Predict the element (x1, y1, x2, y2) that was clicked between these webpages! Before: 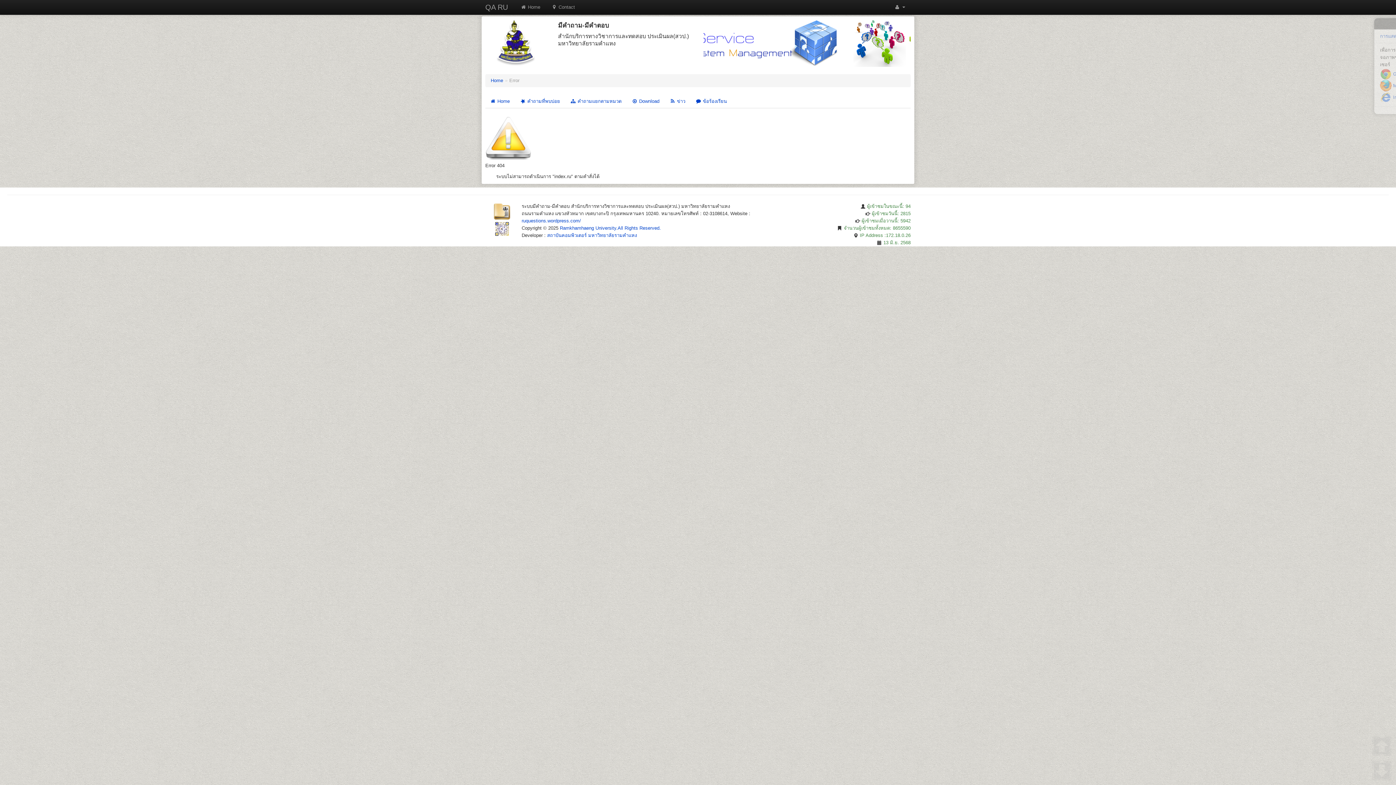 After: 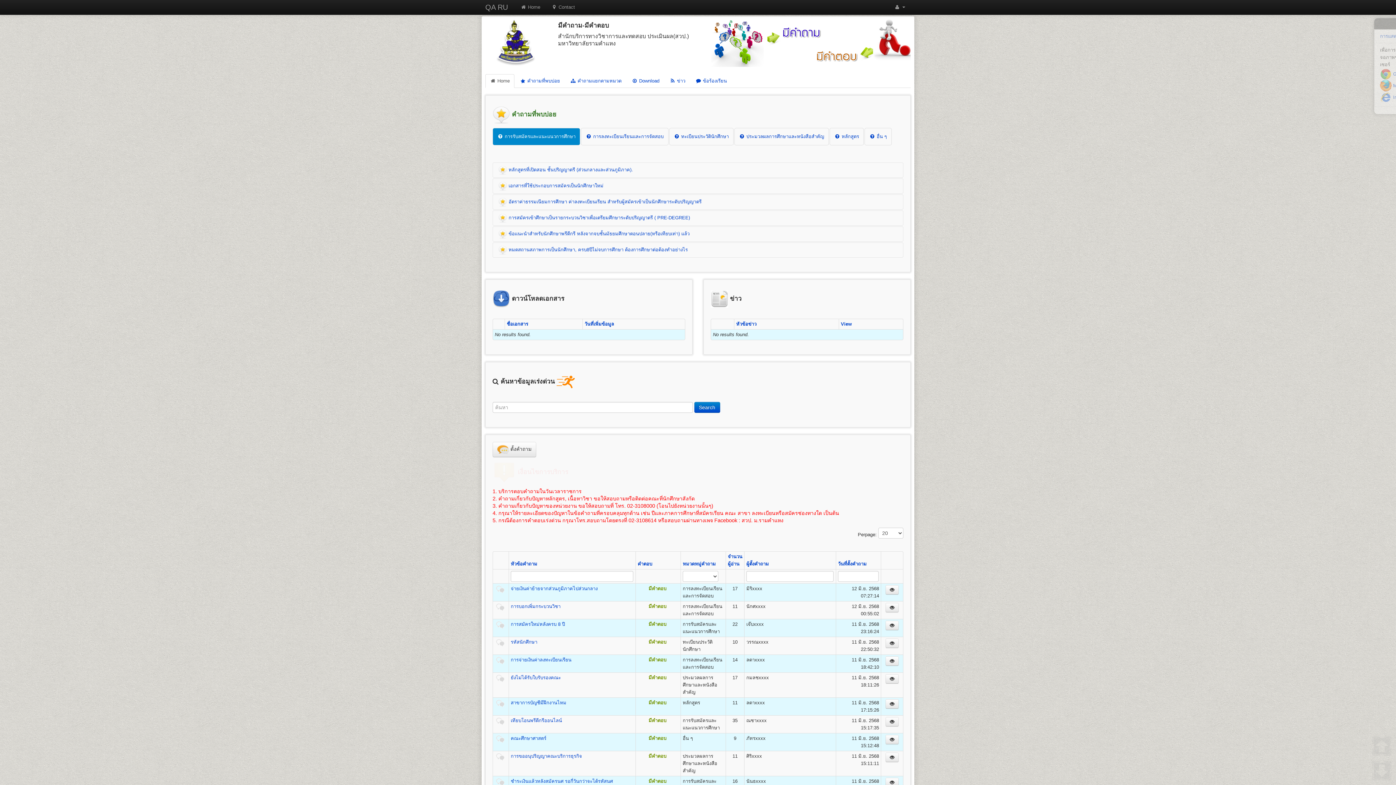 Action: label:  Home bbox: (485, 94, 514, 108)